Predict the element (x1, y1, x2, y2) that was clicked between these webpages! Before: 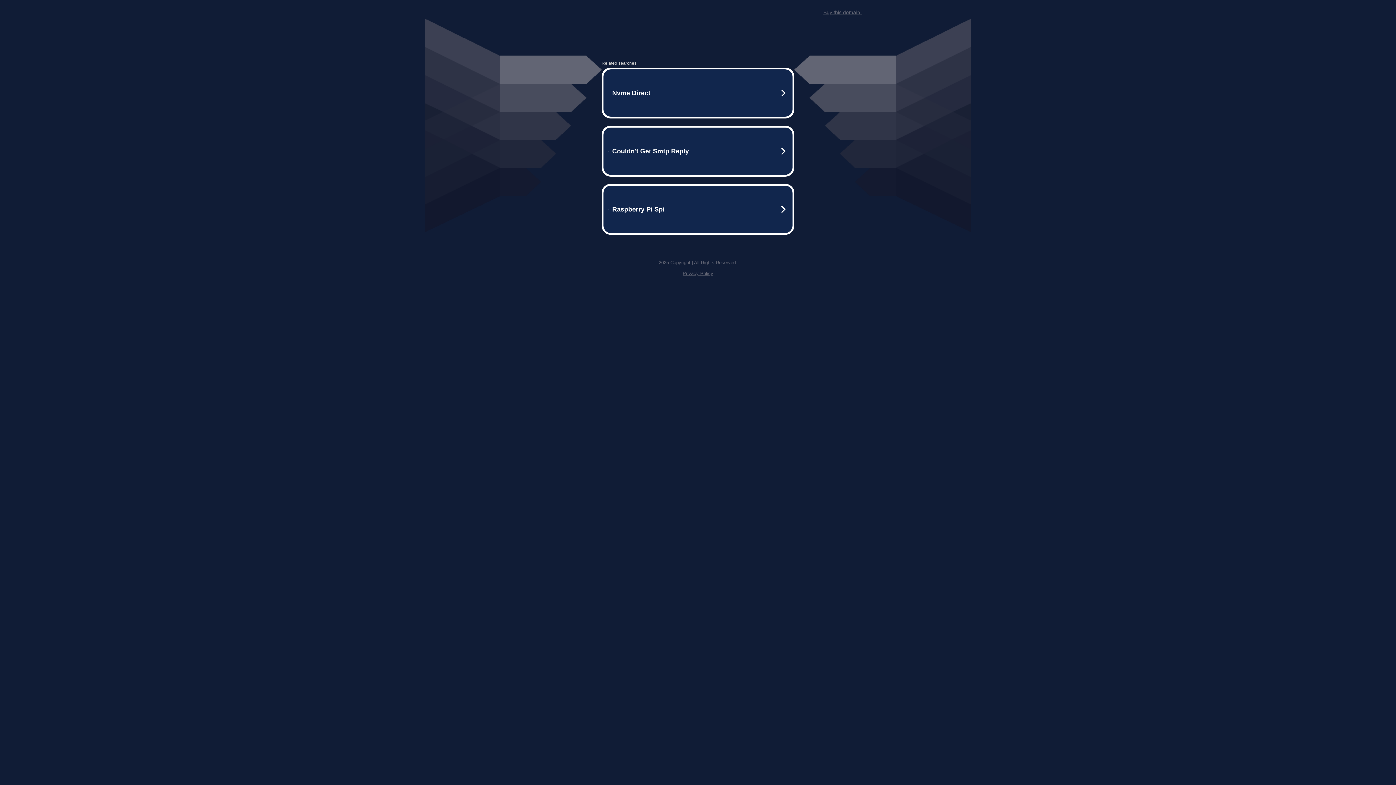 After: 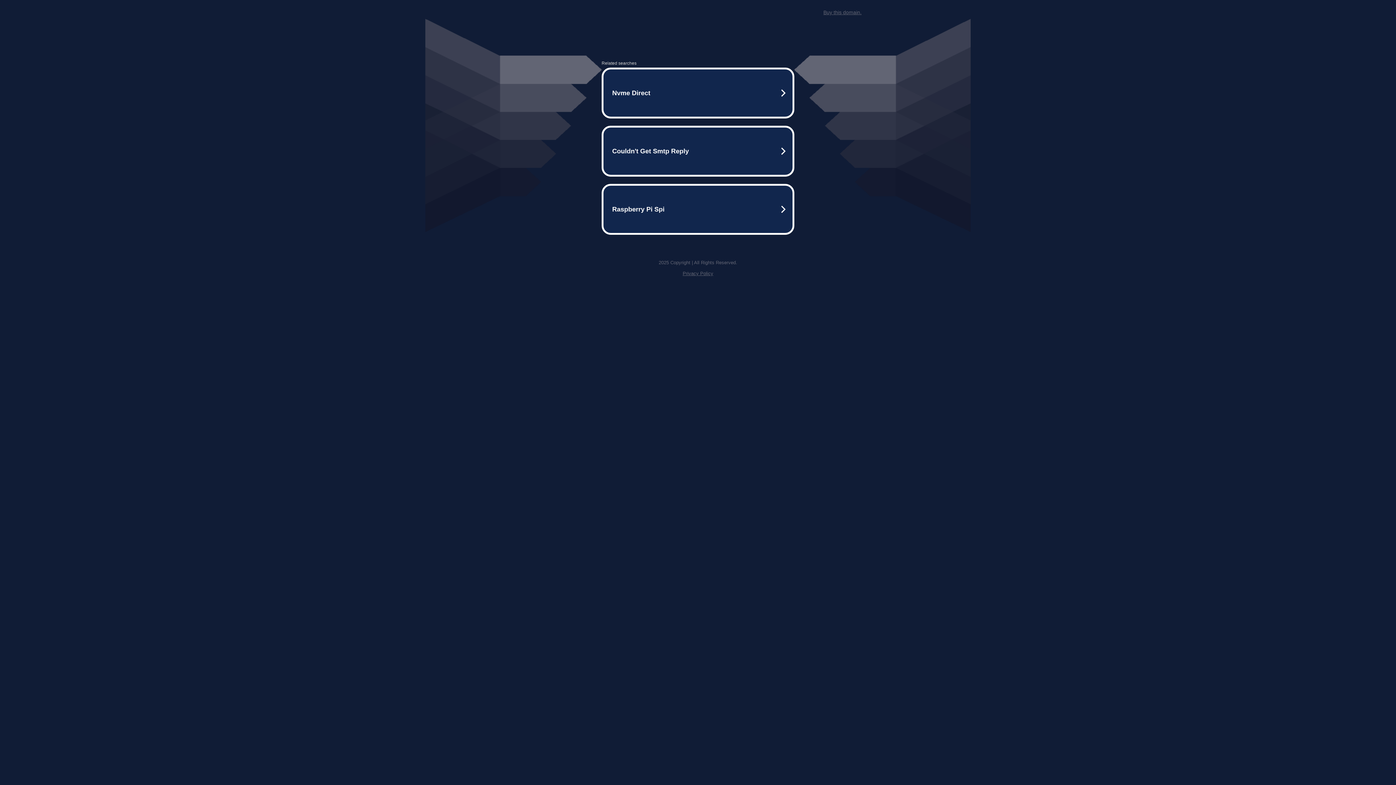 Action: bbox: (682, 259, 713, 264) label: Privacy Policy